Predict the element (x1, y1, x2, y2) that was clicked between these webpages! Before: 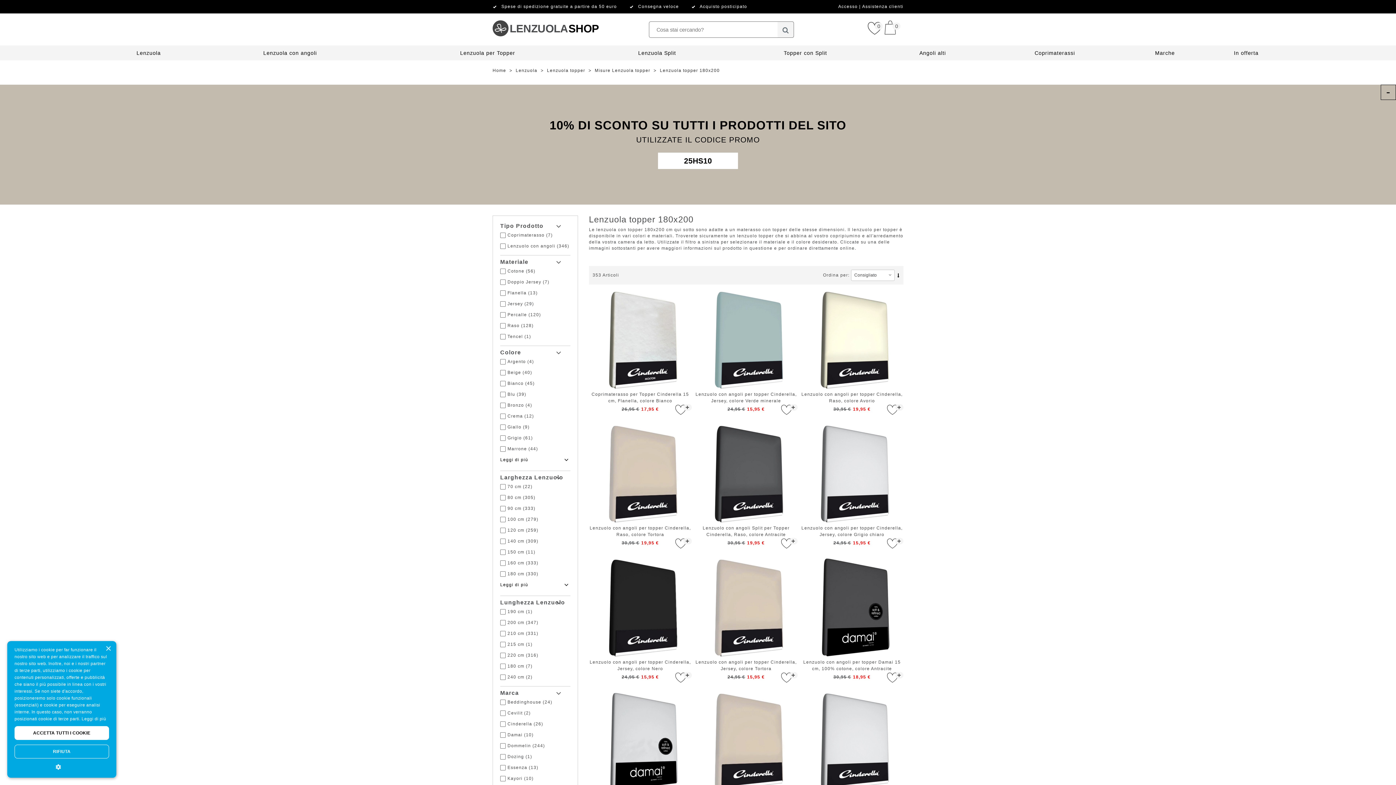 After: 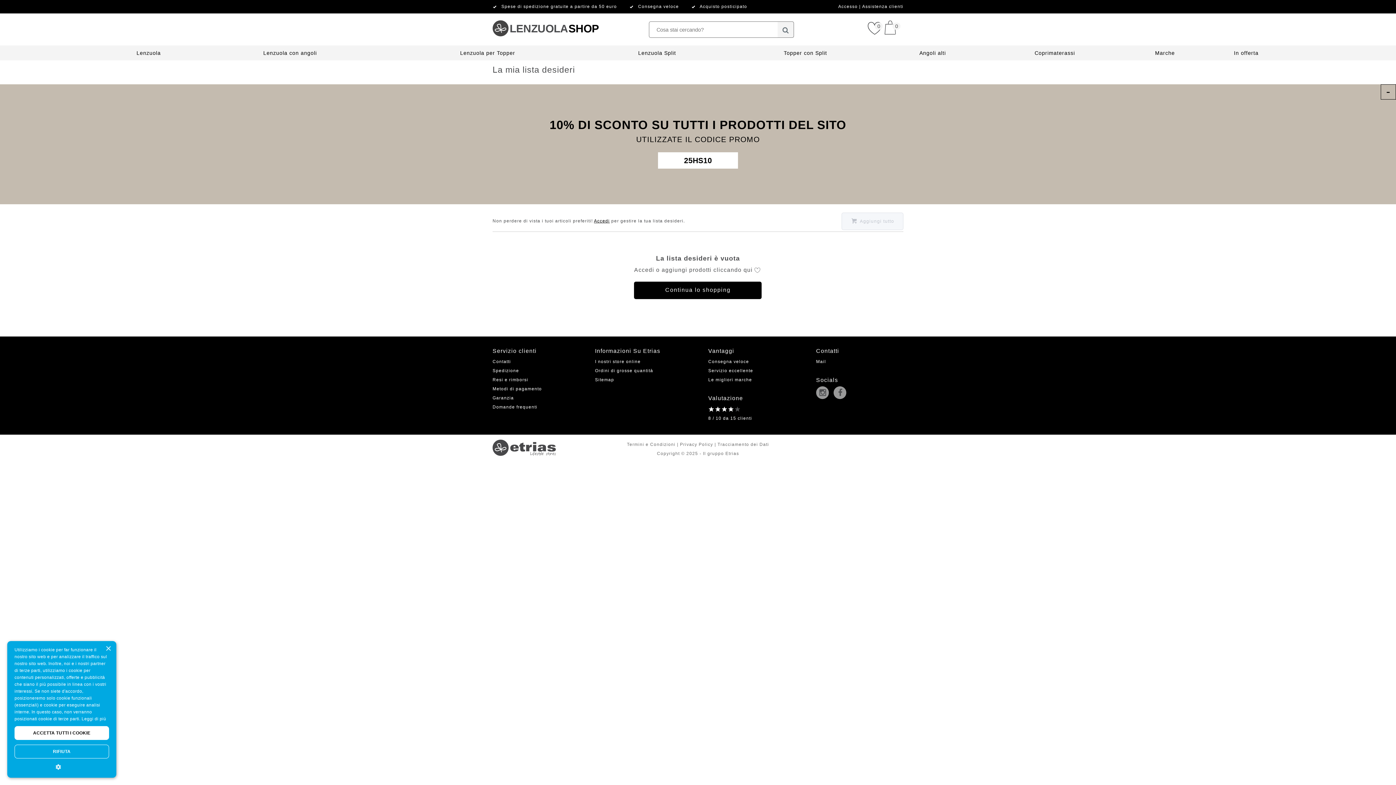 Action: bbox: (868, 20, 881, 35) label: 0